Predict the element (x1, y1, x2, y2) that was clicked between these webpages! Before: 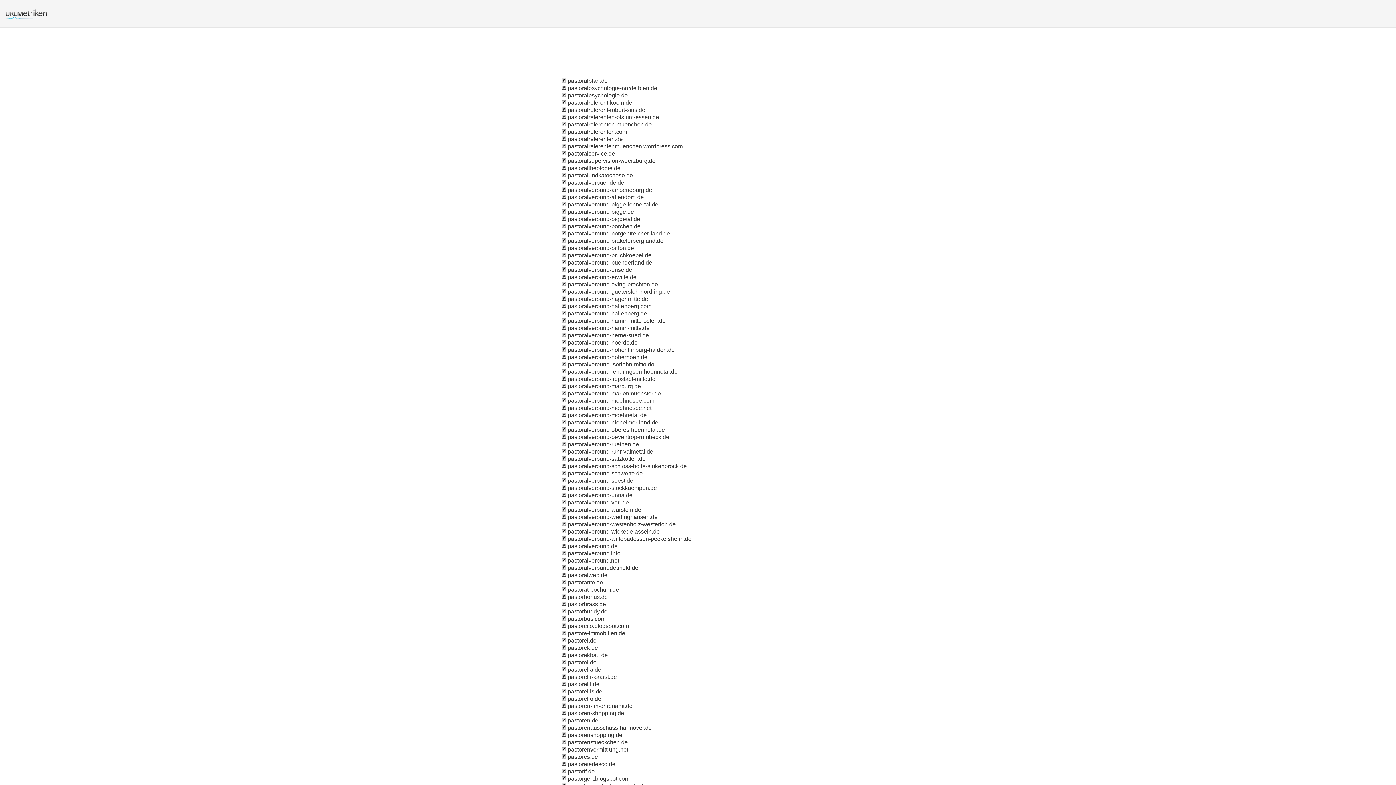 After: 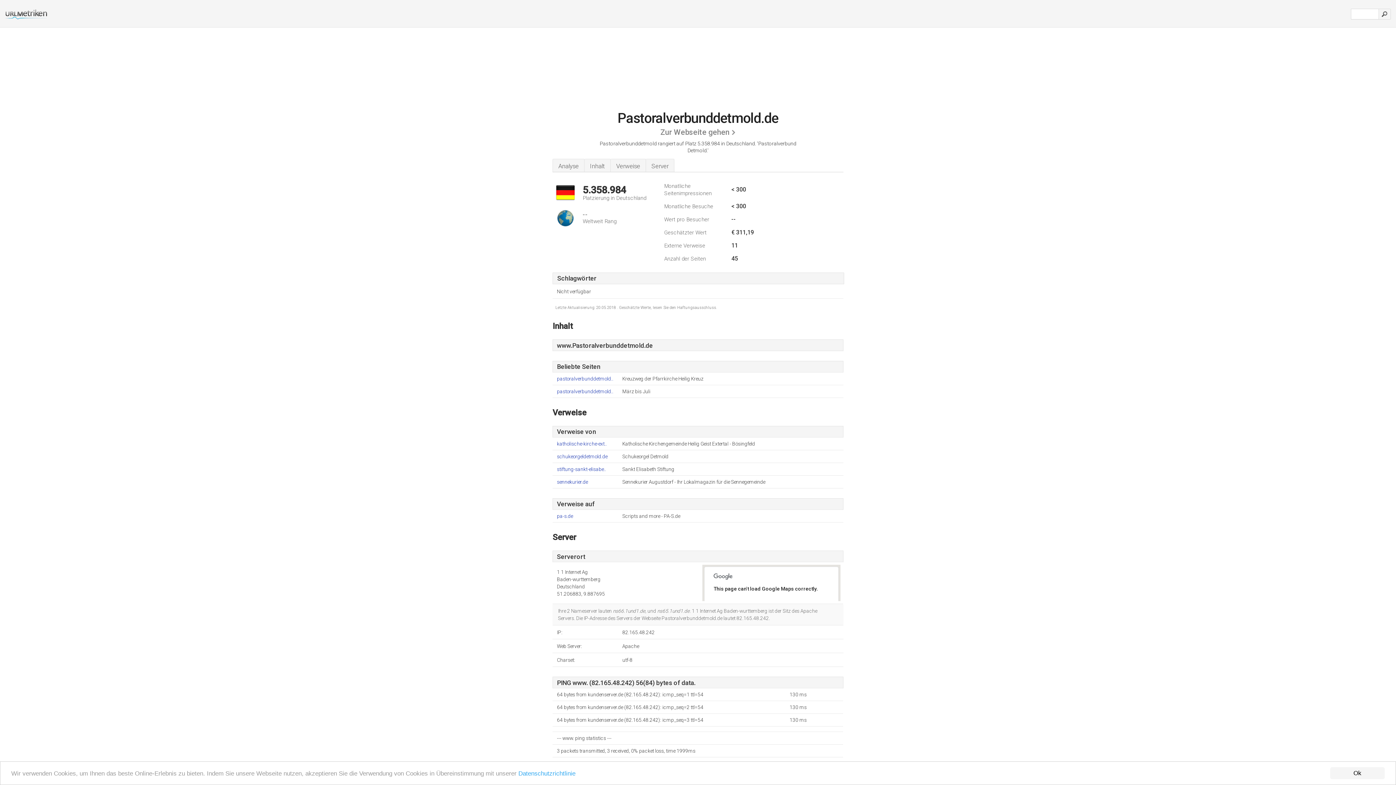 Action: bbox: (561, 565, 566, 571)